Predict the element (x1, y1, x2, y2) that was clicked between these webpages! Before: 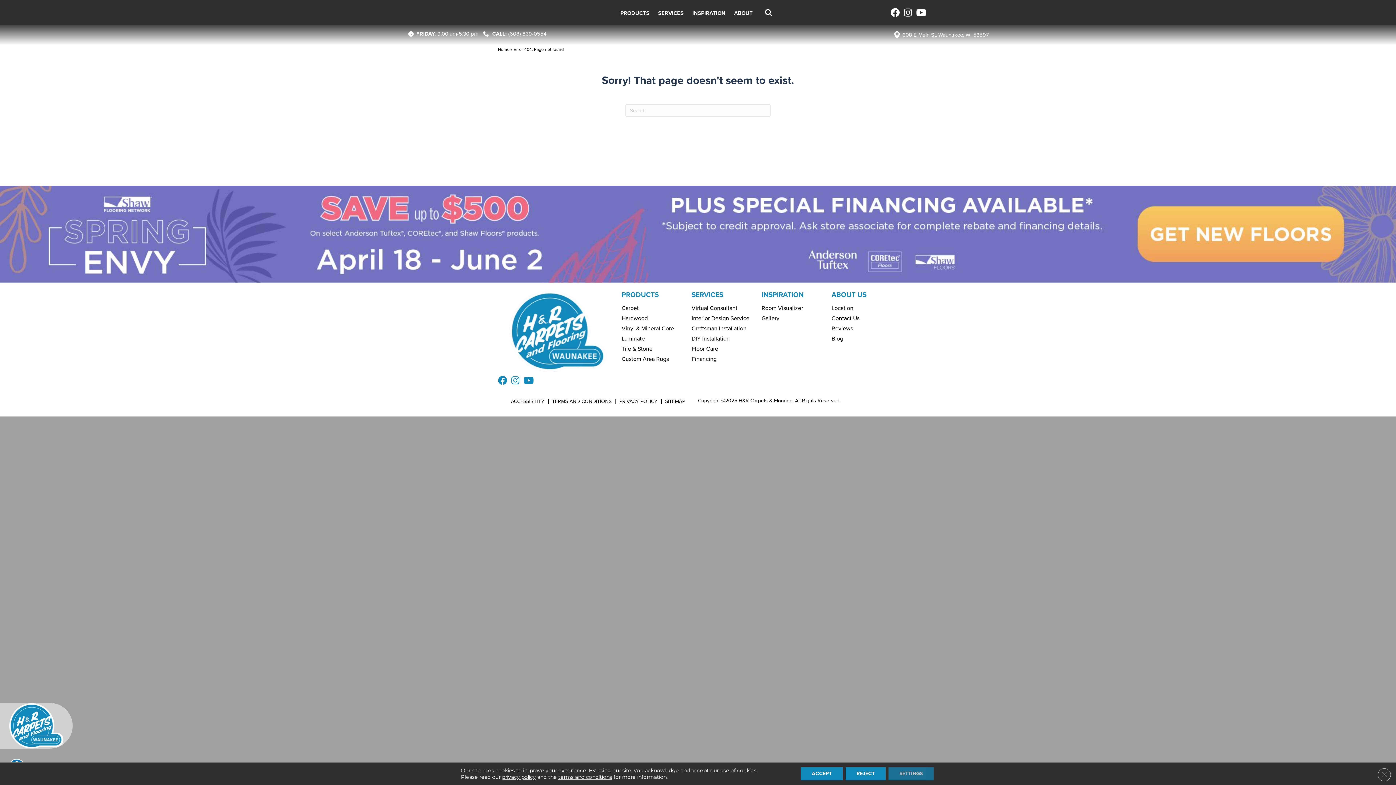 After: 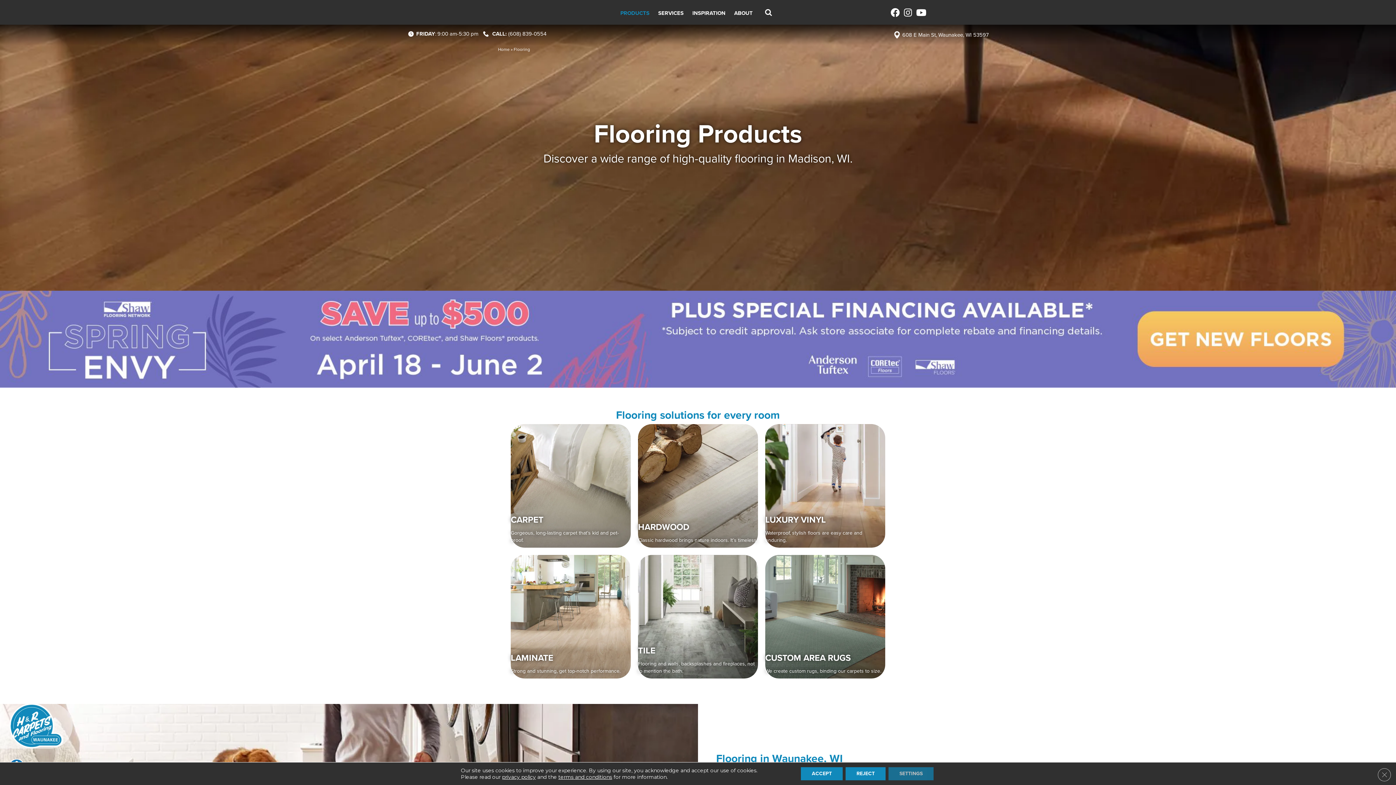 Action: bbox: (621, 289, 658, 299) label: PRODUCTS